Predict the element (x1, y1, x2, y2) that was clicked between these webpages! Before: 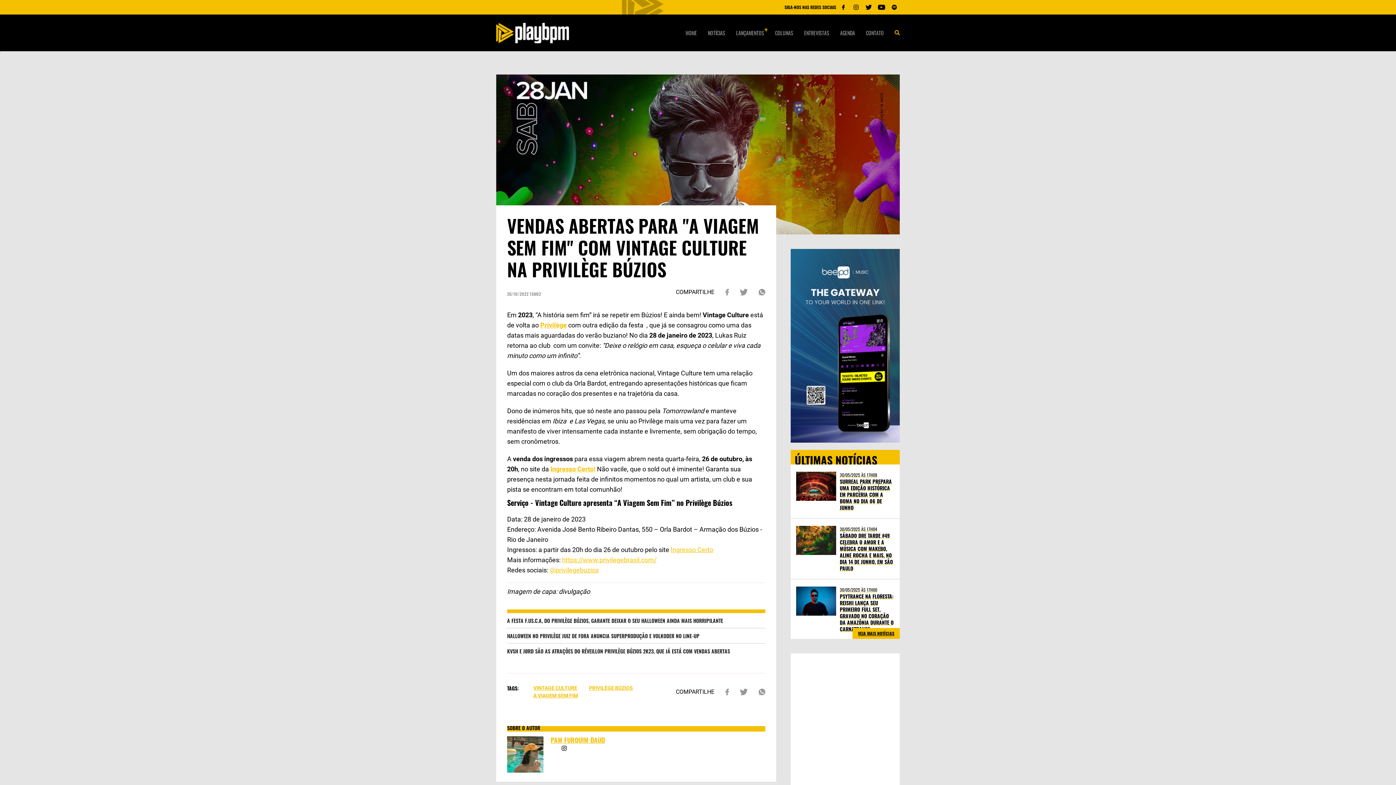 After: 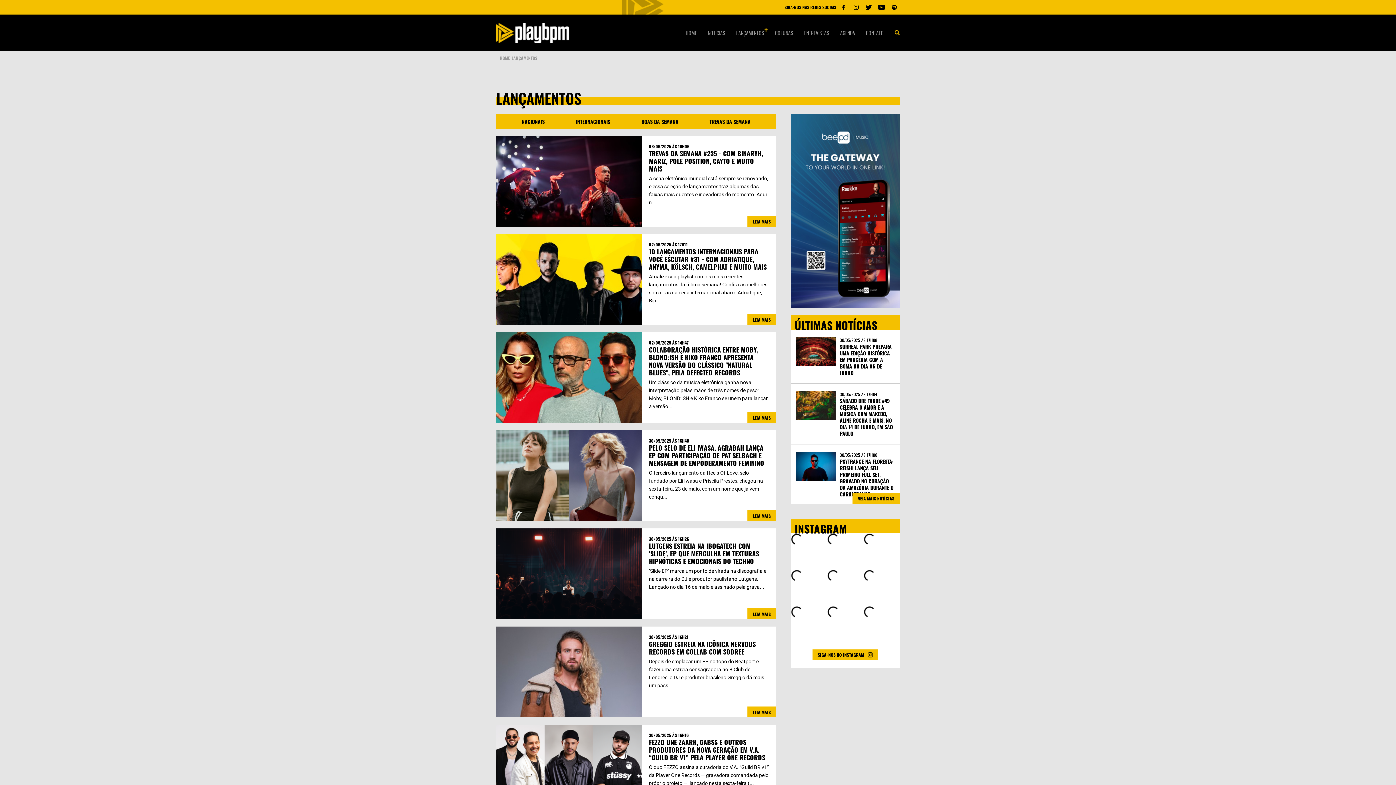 Action: bbox: (736, 14, 764, 51) label: LANÇAMENTOS